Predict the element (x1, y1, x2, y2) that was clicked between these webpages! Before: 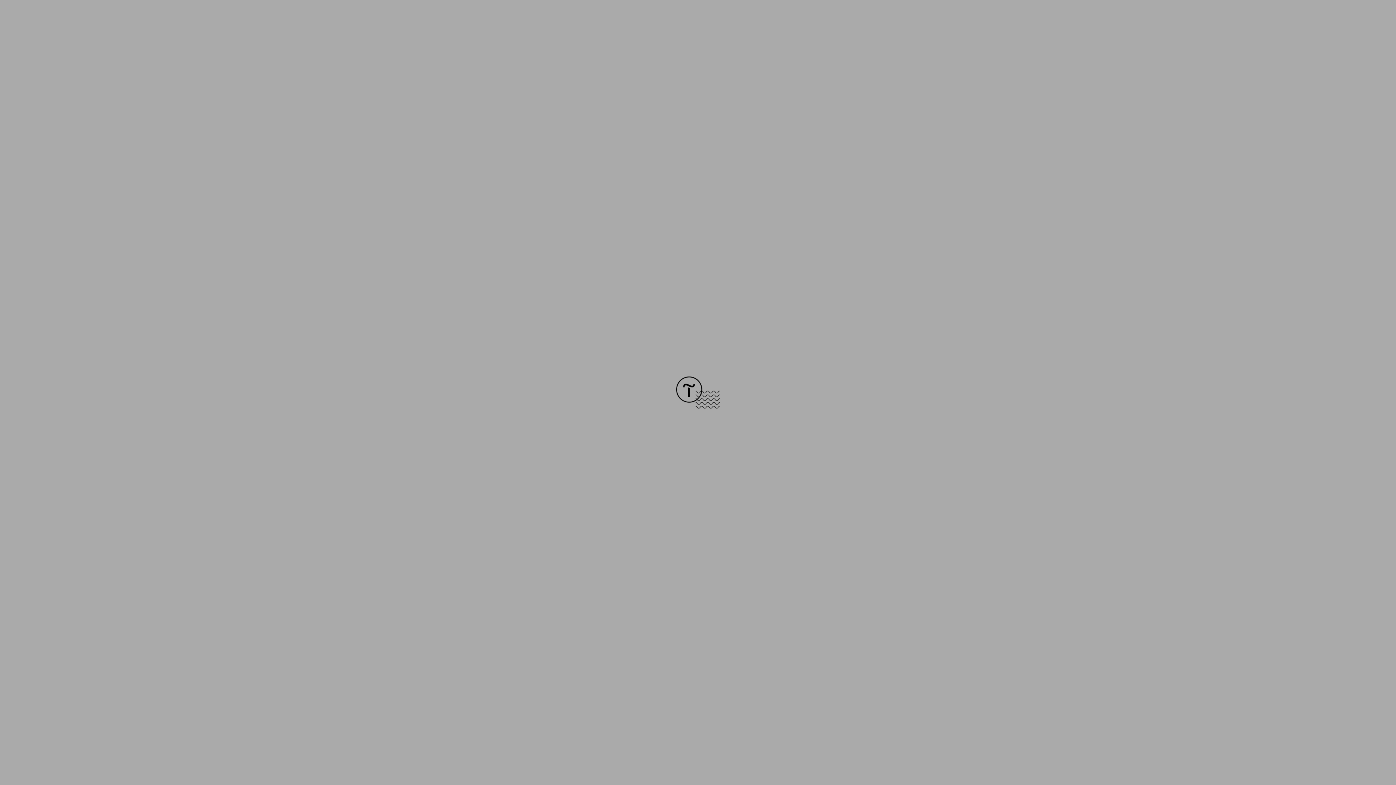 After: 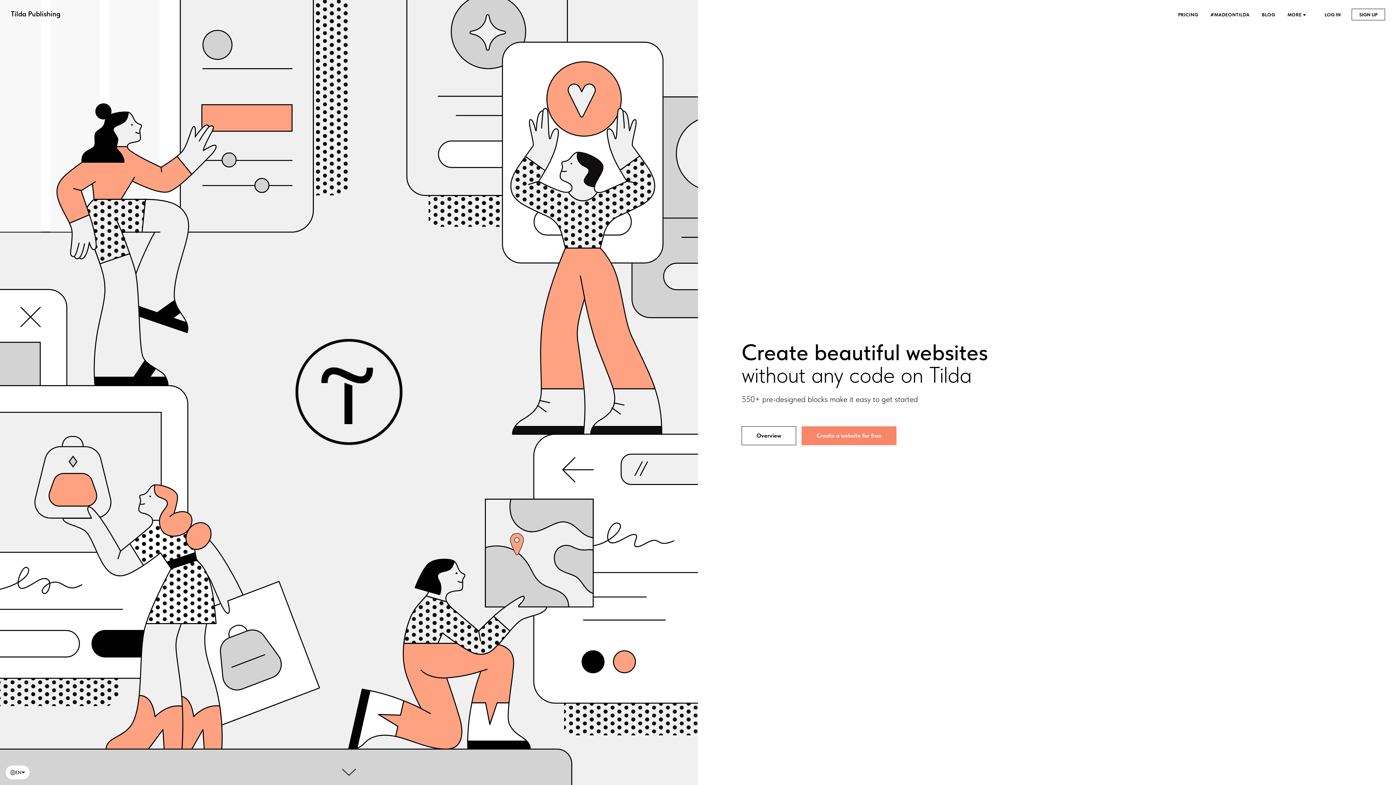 Action: bbox: (676, 403, 720, 409)